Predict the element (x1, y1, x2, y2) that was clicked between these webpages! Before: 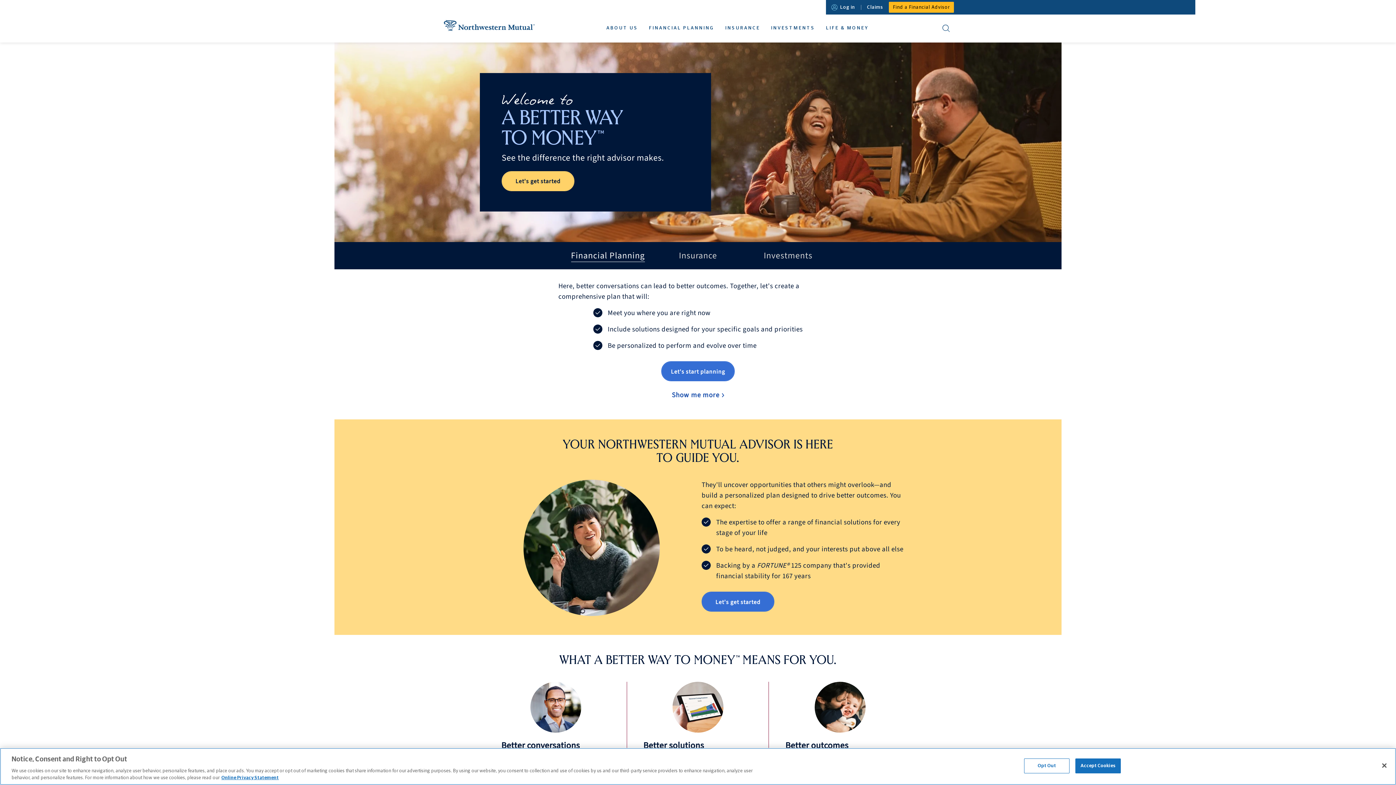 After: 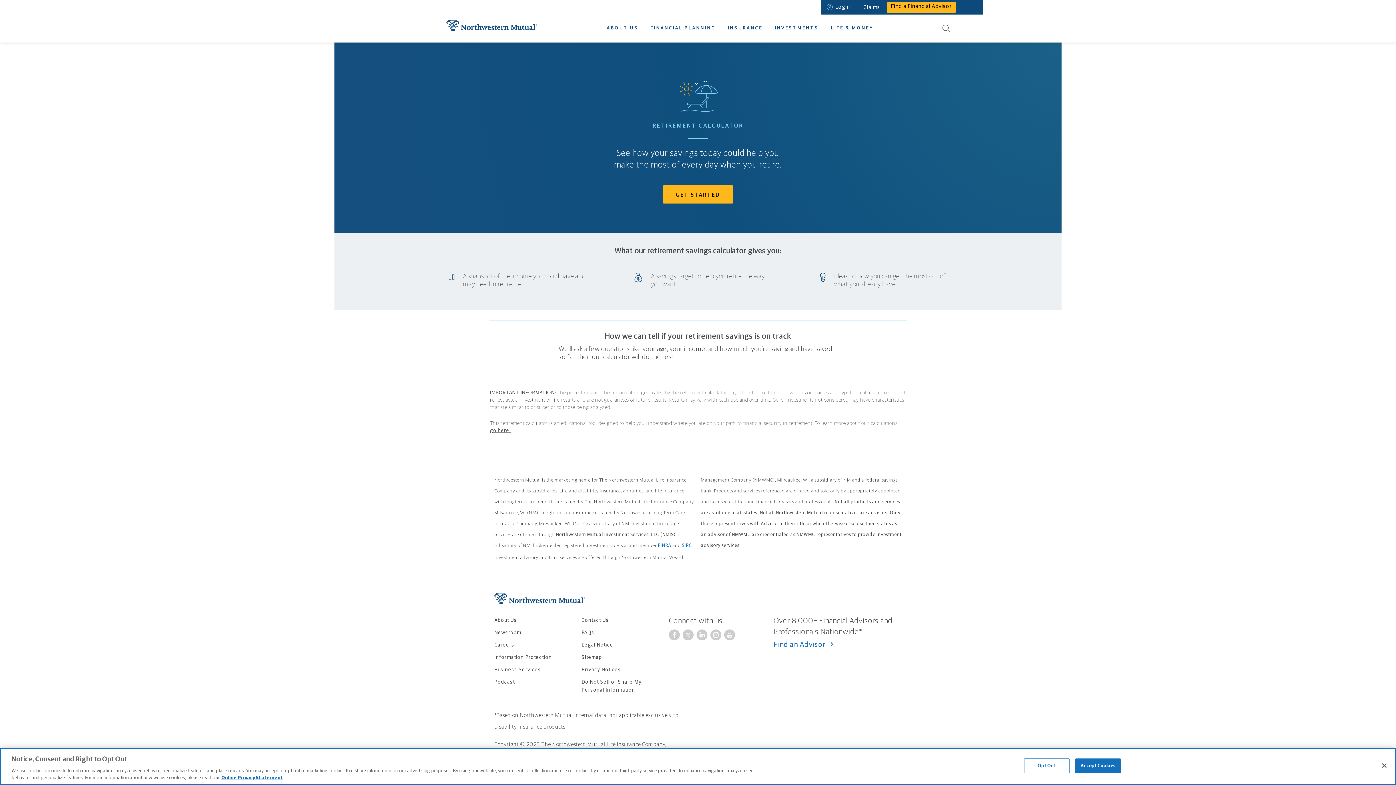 Action: label: RETIREMENT CALCULATOR bbox: (668, 32, 679, 34)